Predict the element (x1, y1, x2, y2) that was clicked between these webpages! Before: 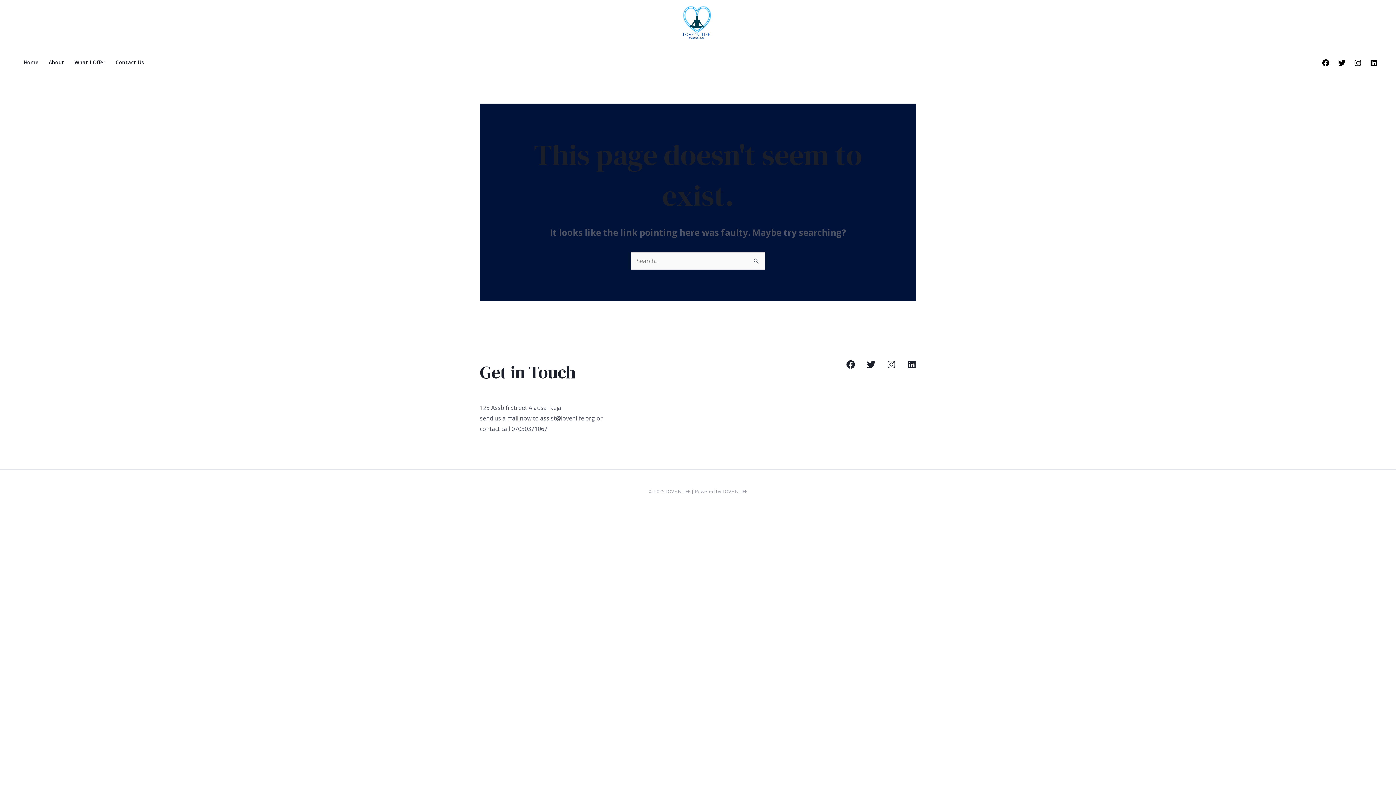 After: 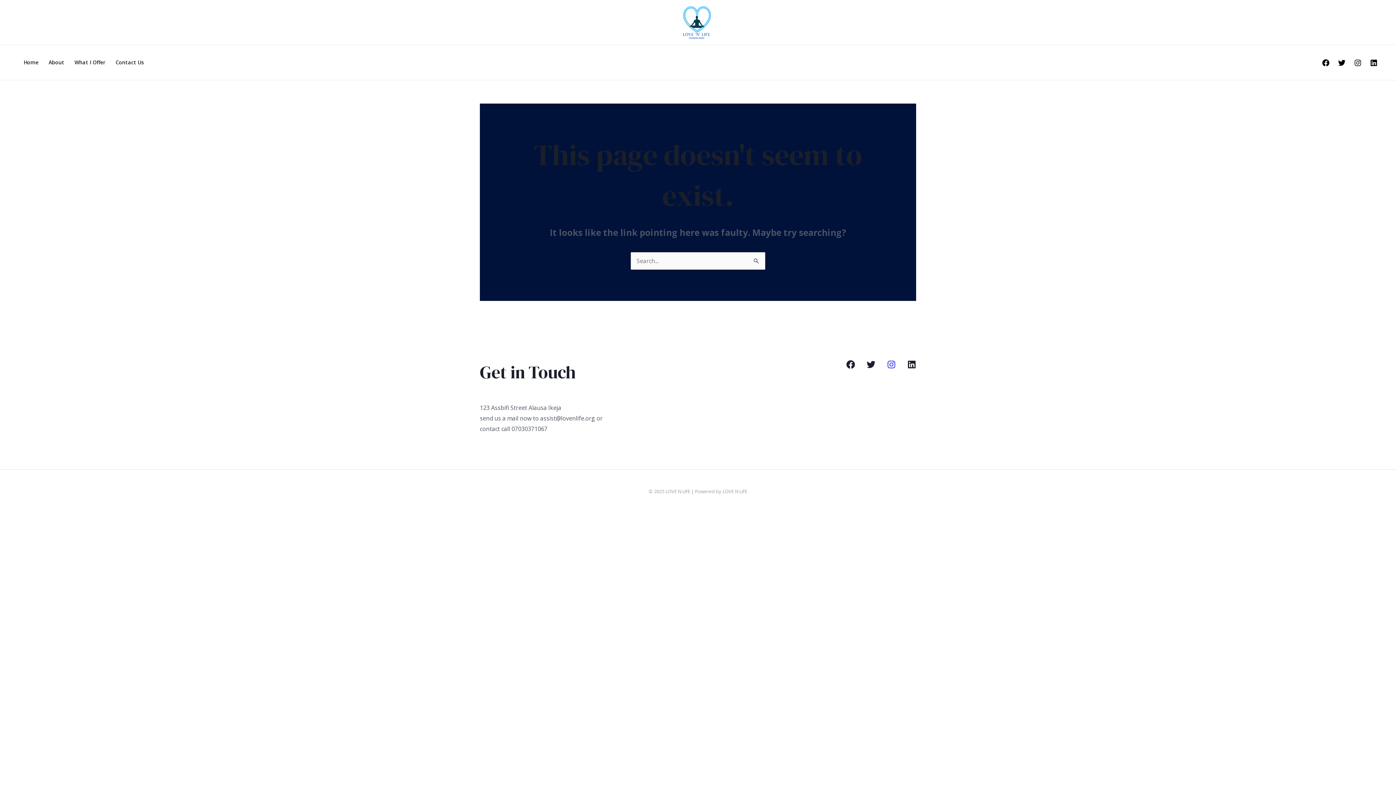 Action: bbox: (887, 360, 896, 369) label: Instagram